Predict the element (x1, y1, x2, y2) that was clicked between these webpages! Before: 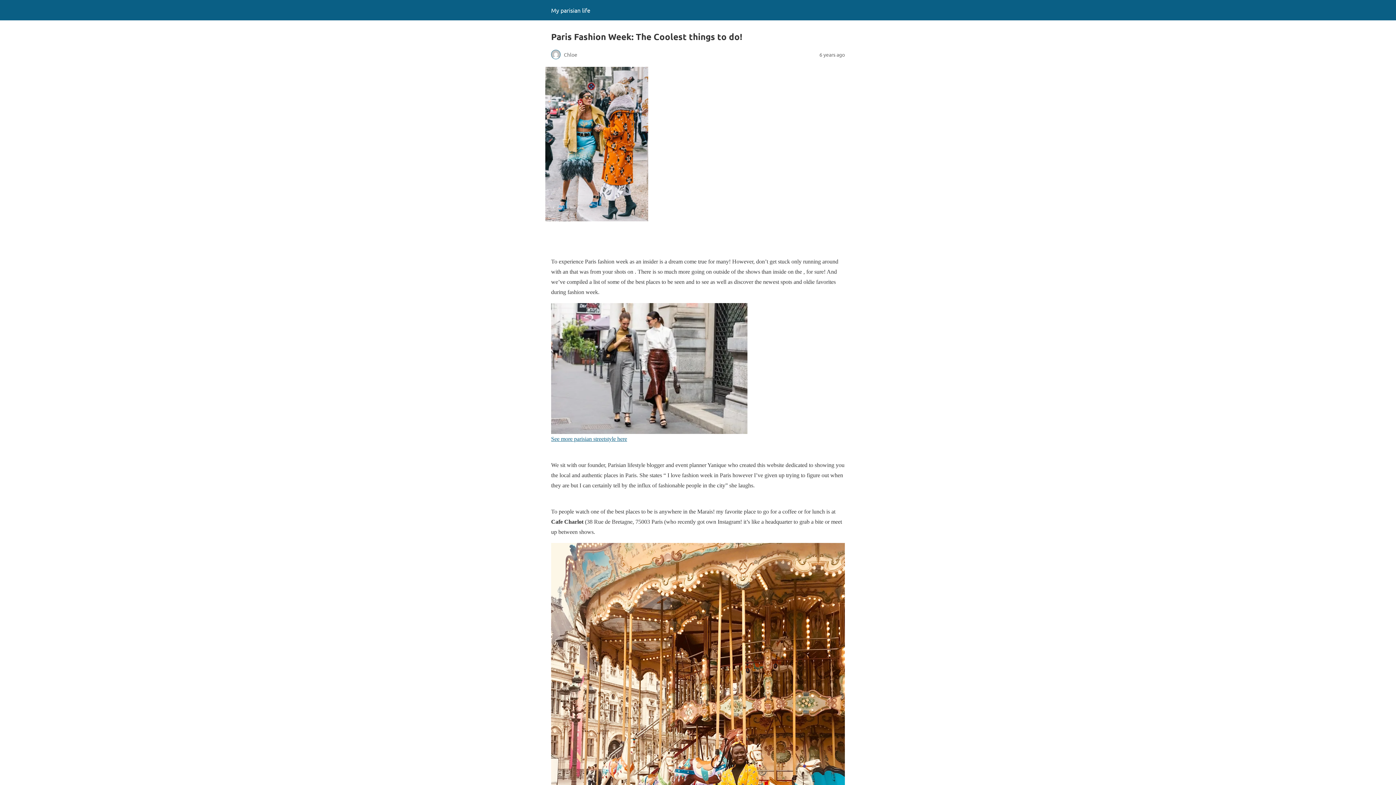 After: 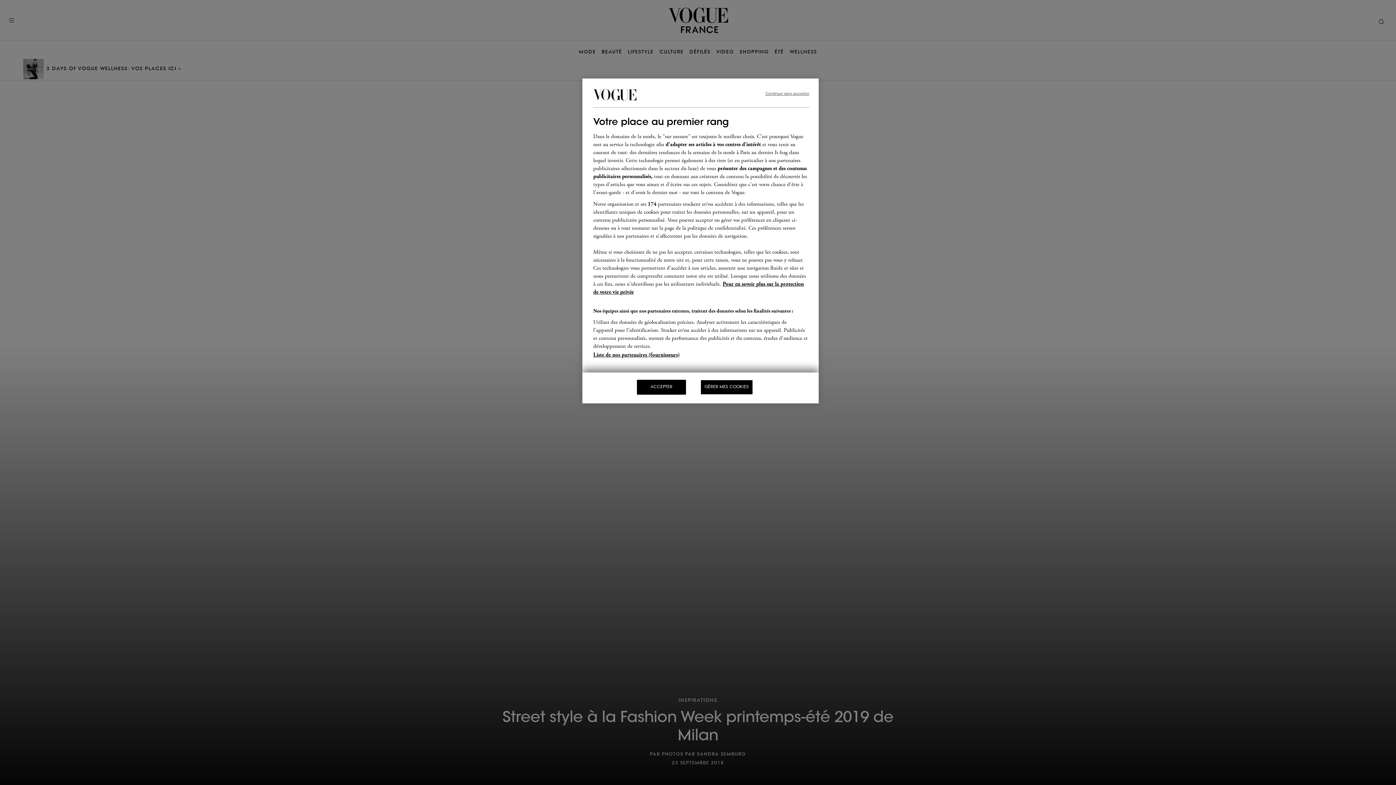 Action: bbox: (551, 436, 627, 442) label: See more parisian streetstyle here